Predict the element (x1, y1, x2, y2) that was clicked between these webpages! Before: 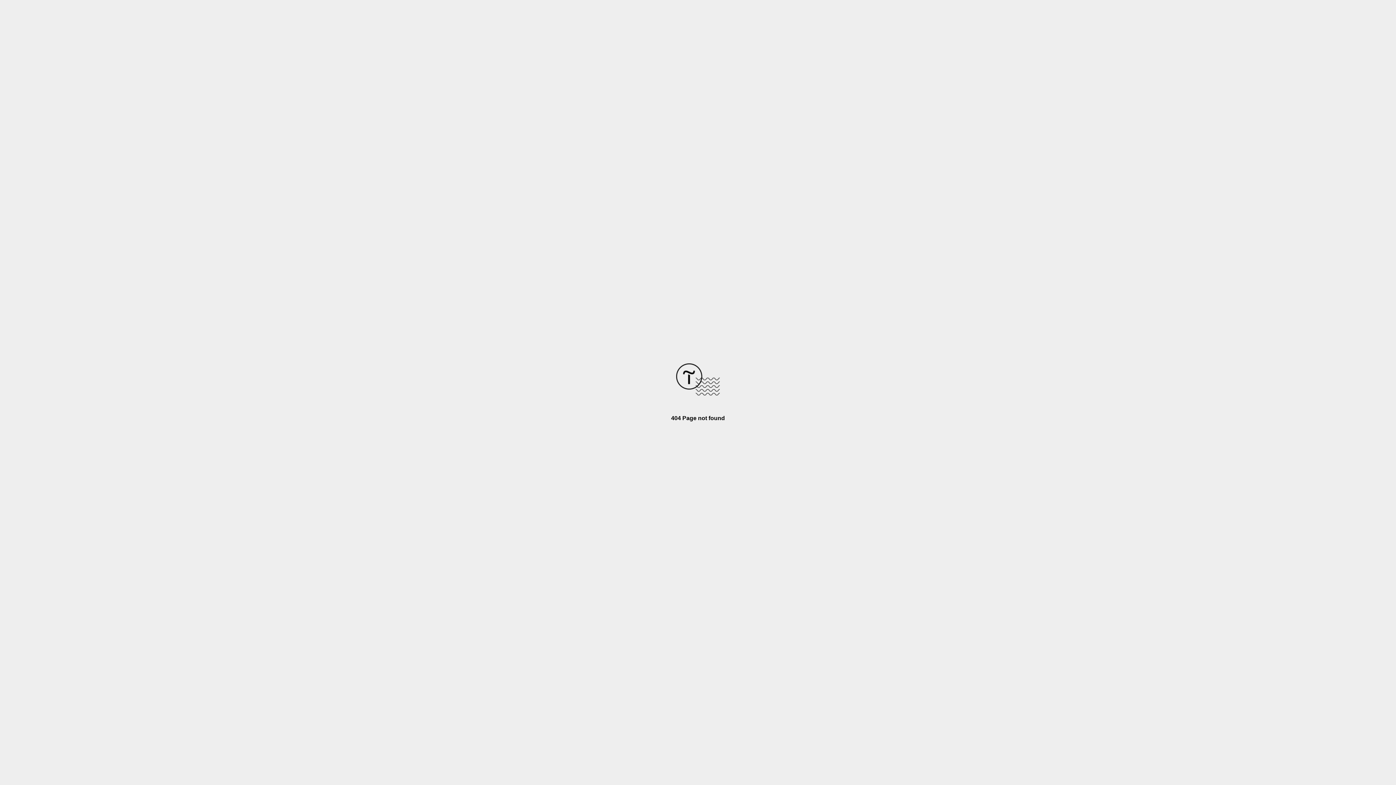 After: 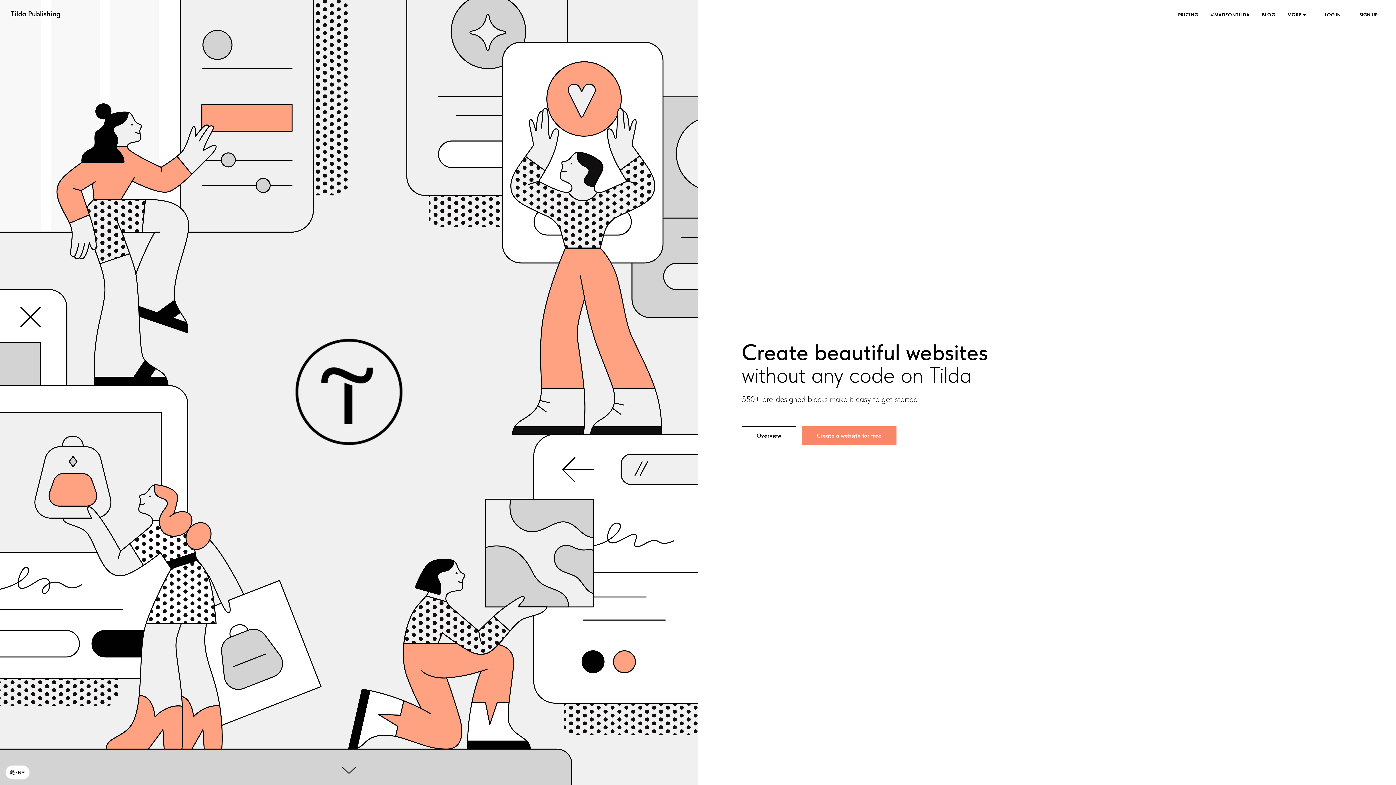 Action: bbox: (676, 390, 720, 396)